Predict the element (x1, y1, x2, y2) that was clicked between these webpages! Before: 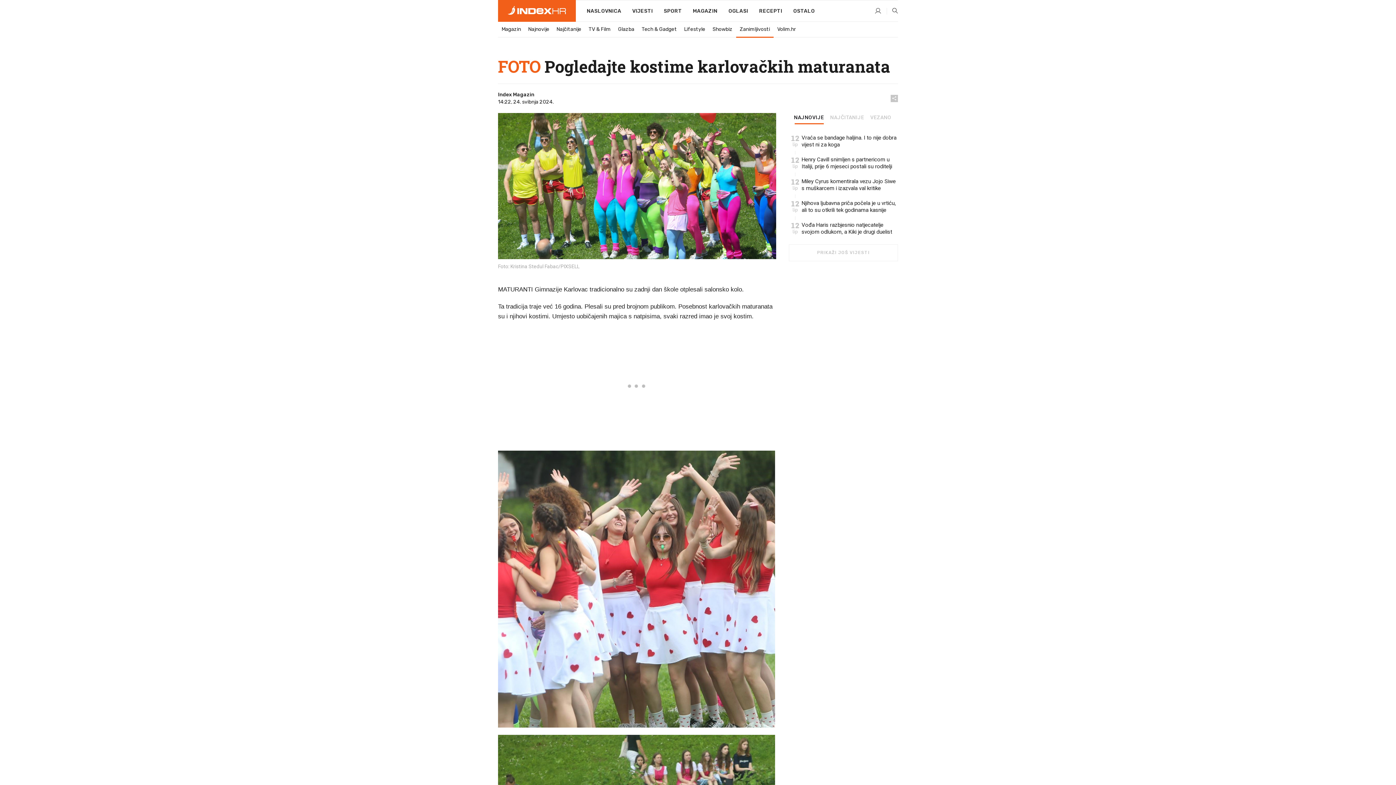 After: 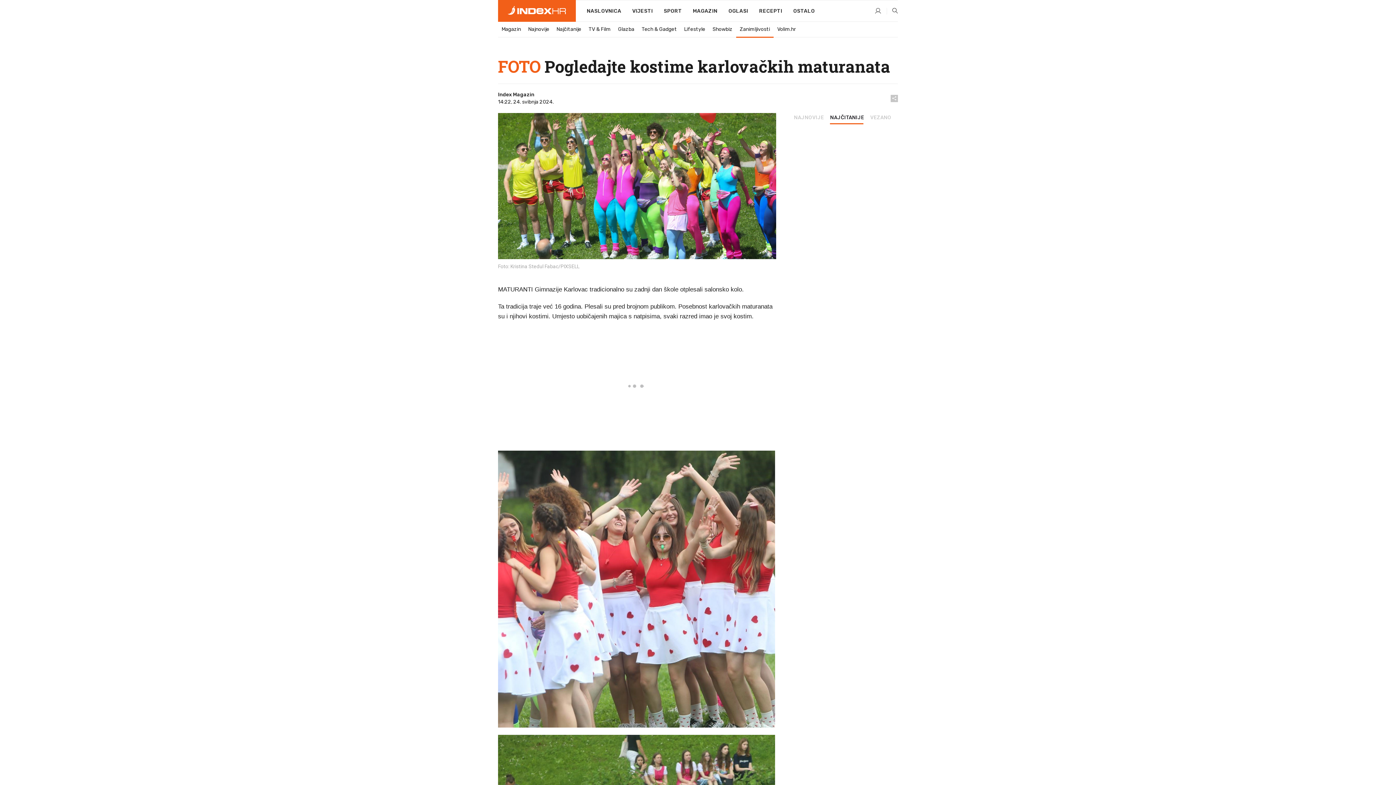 Action: bbox: (828, 115, 865, 123) label: NAJČITANIJE